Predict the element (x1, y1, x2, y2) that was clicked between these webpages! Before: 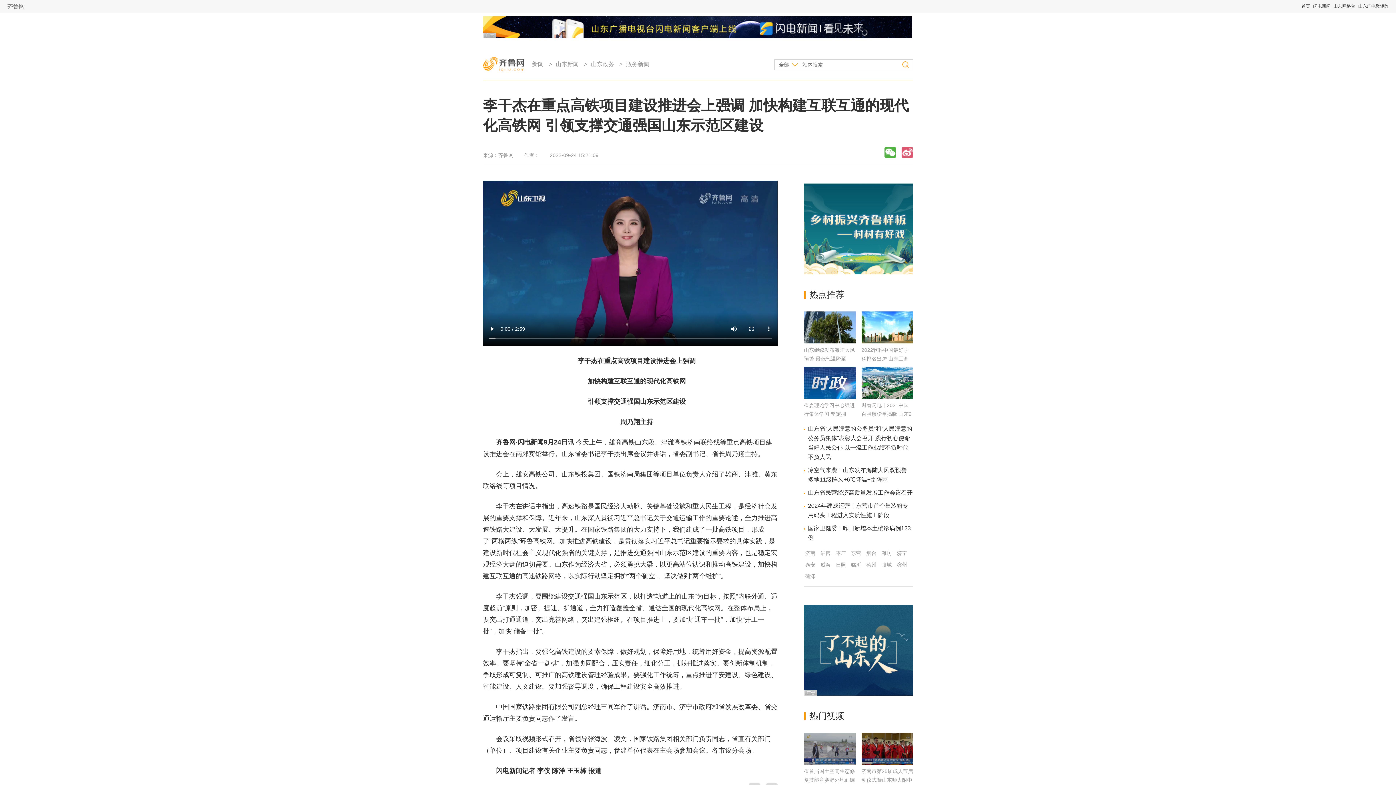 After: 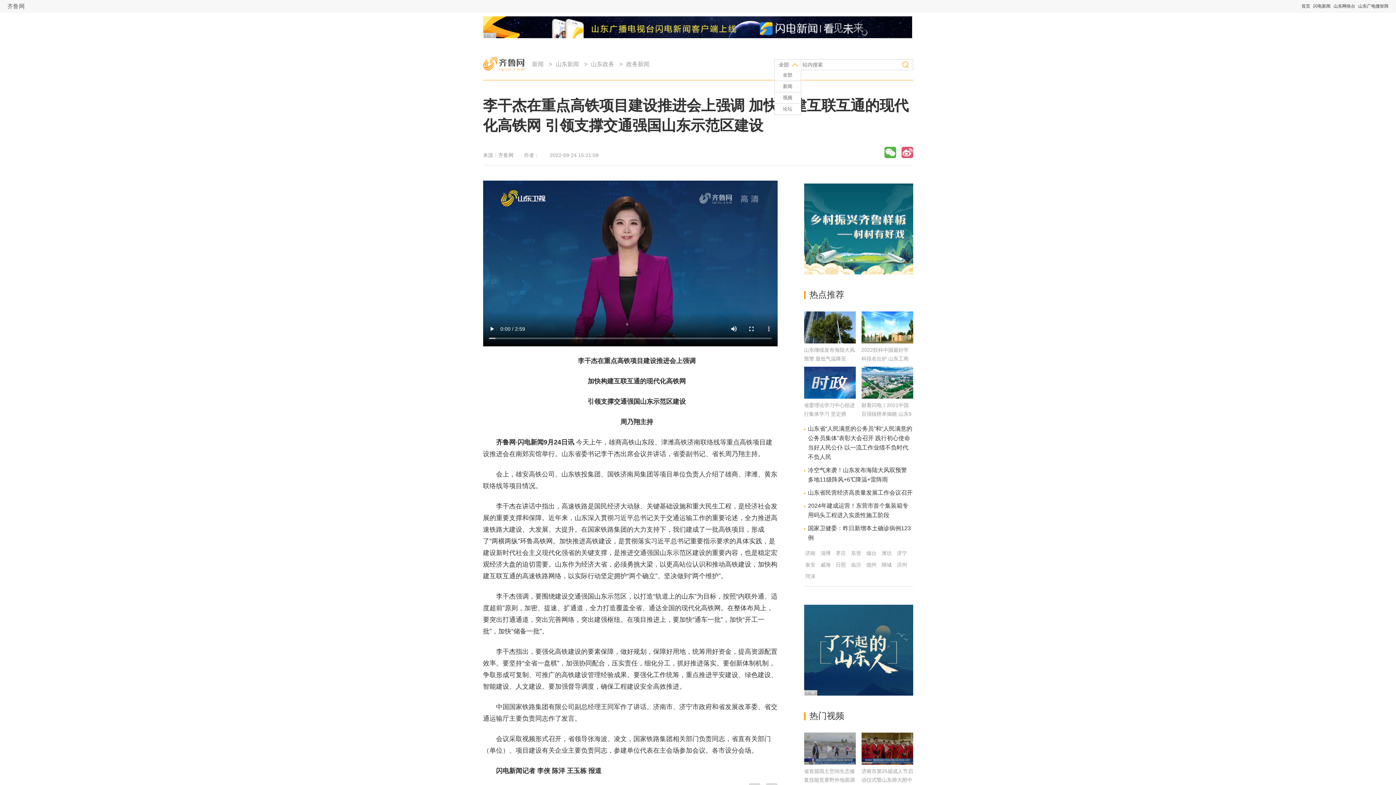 Action: label: 全部 bbox: (774, 59, 801, 69)